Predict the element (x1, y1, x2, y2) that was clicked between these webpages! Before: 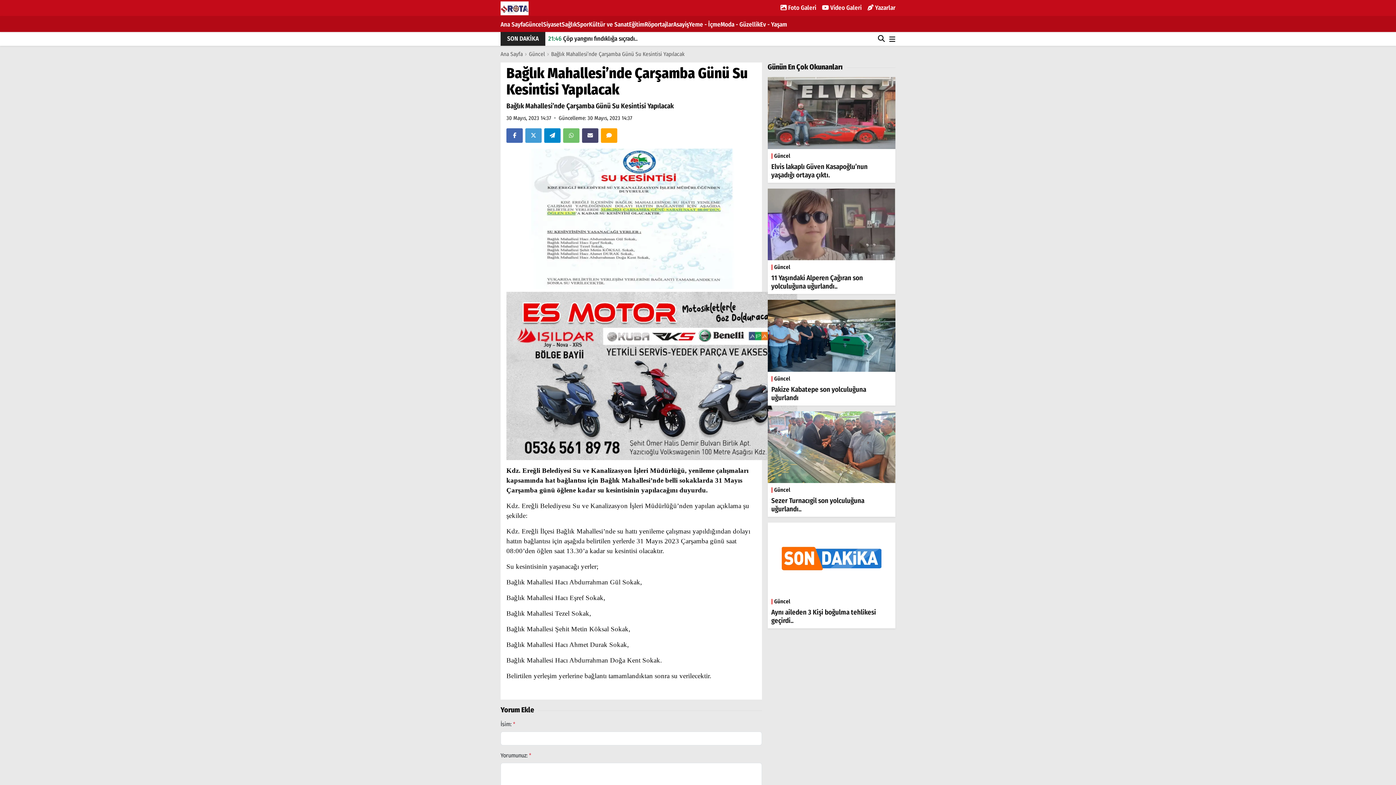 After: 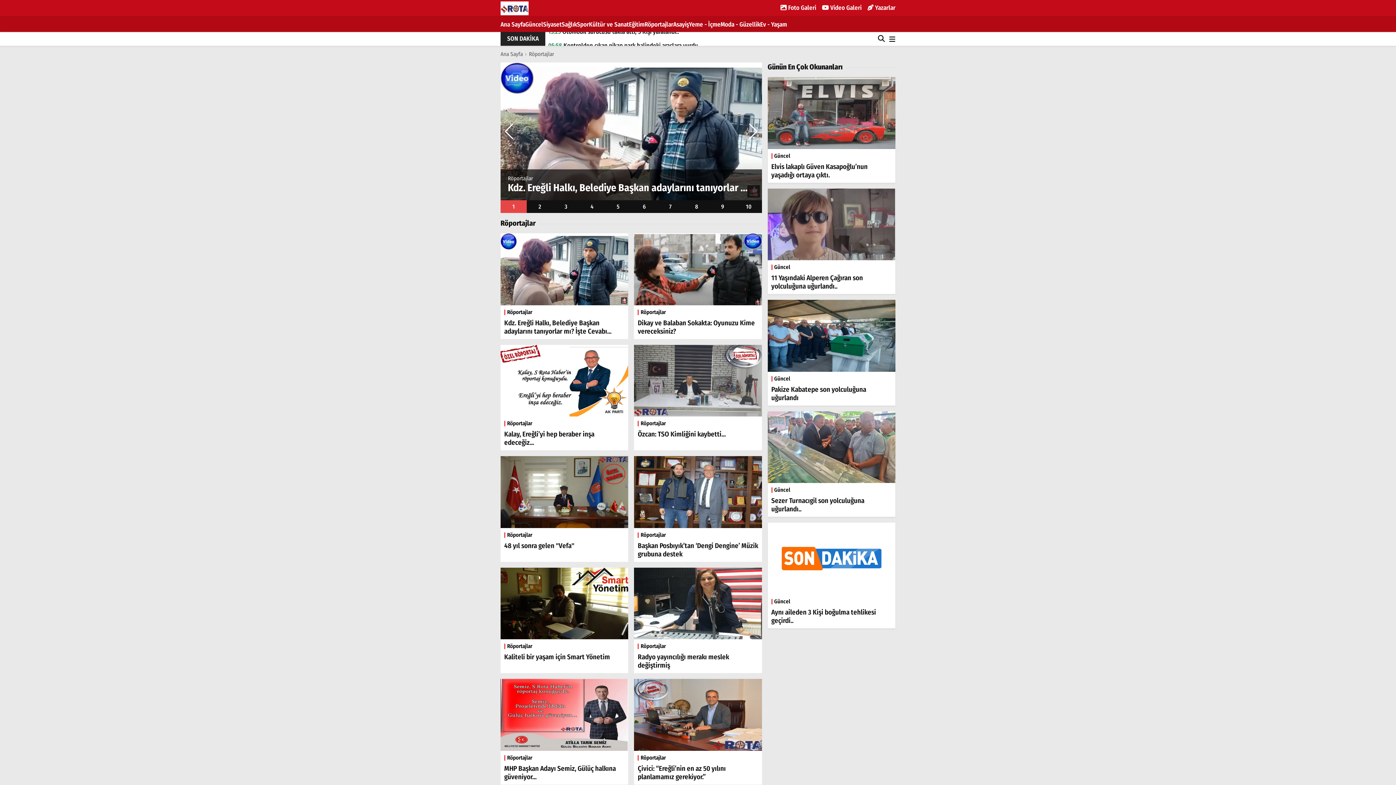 Action: bbox: (644, 15, 673, 34) label: Röportajlar